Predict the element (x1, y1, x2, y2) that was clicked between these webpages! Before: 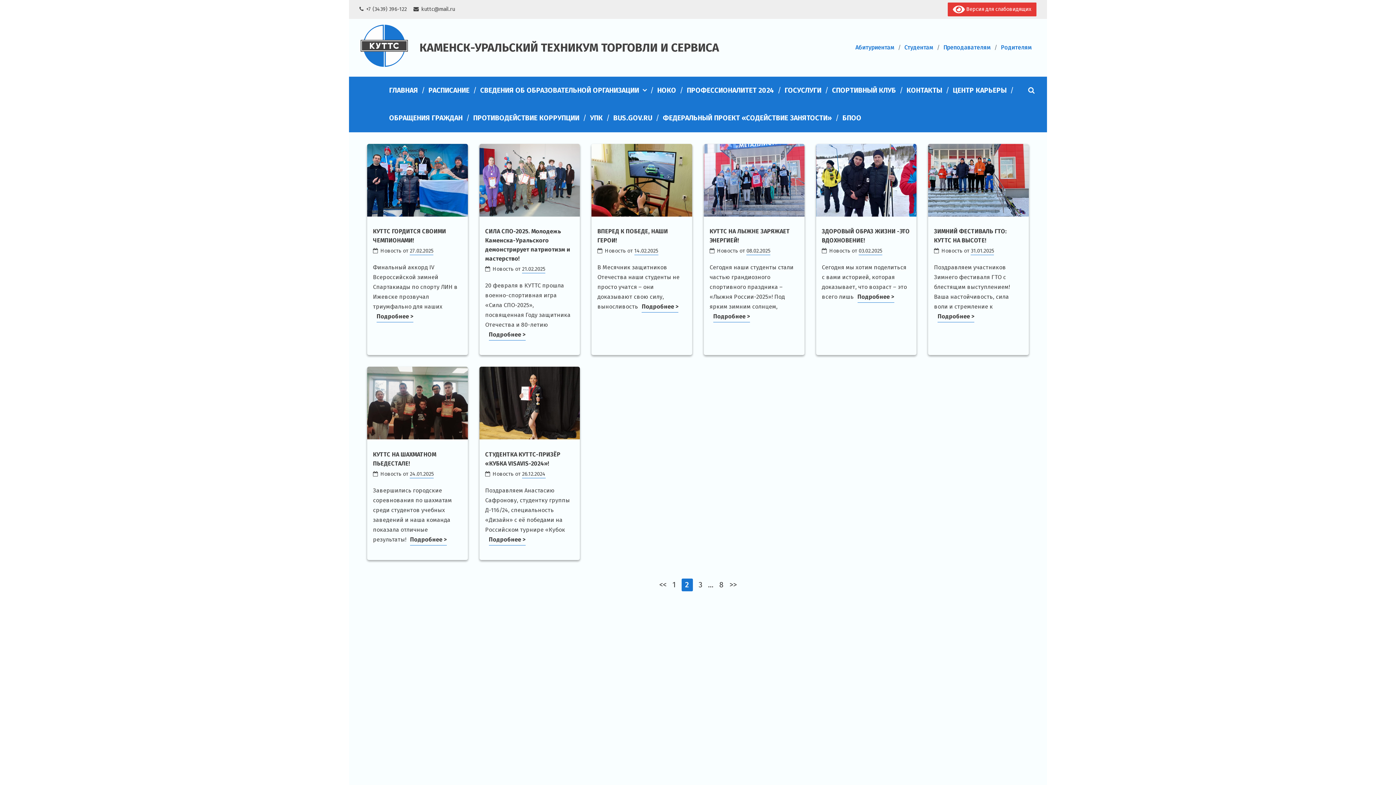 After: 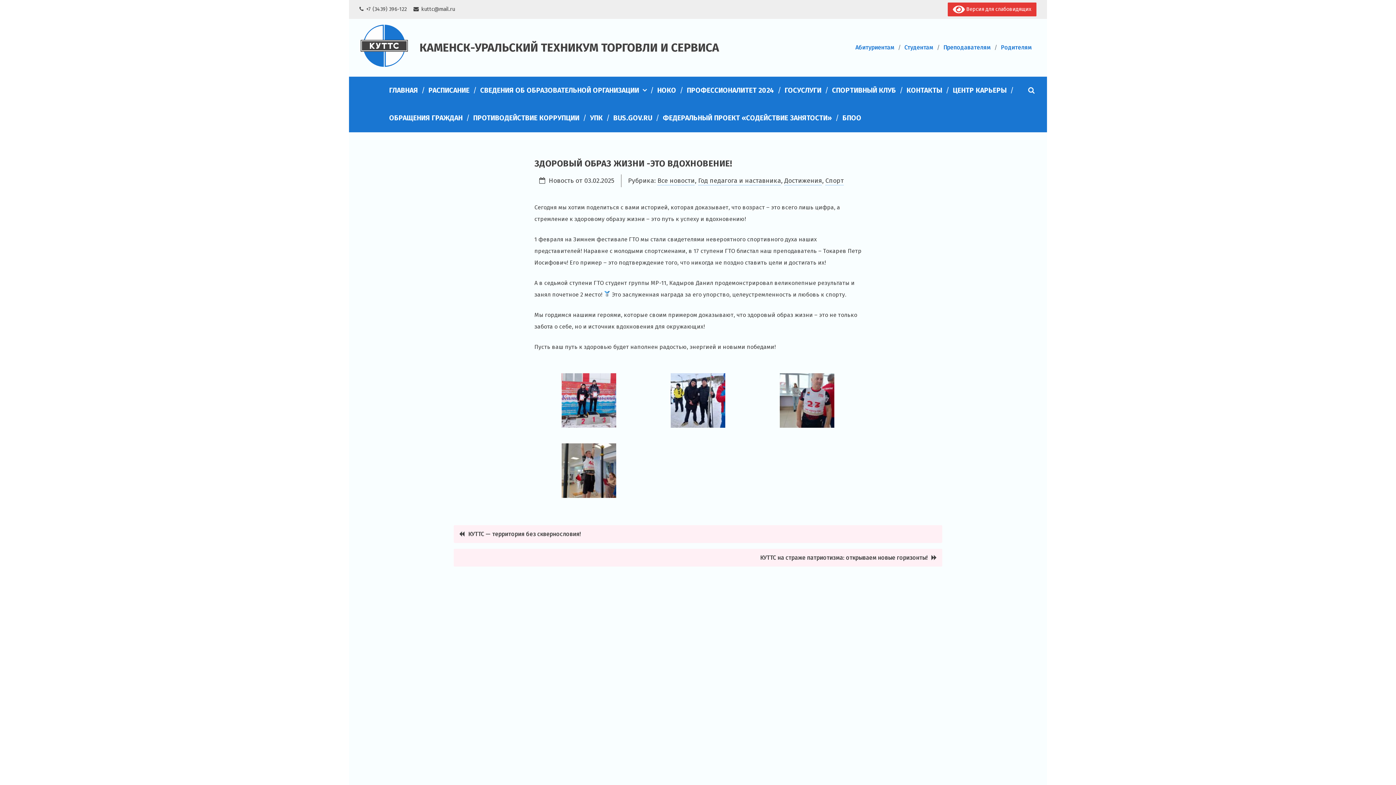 Action: bbox: (857, 292, 894, 303) label: Подробнее >